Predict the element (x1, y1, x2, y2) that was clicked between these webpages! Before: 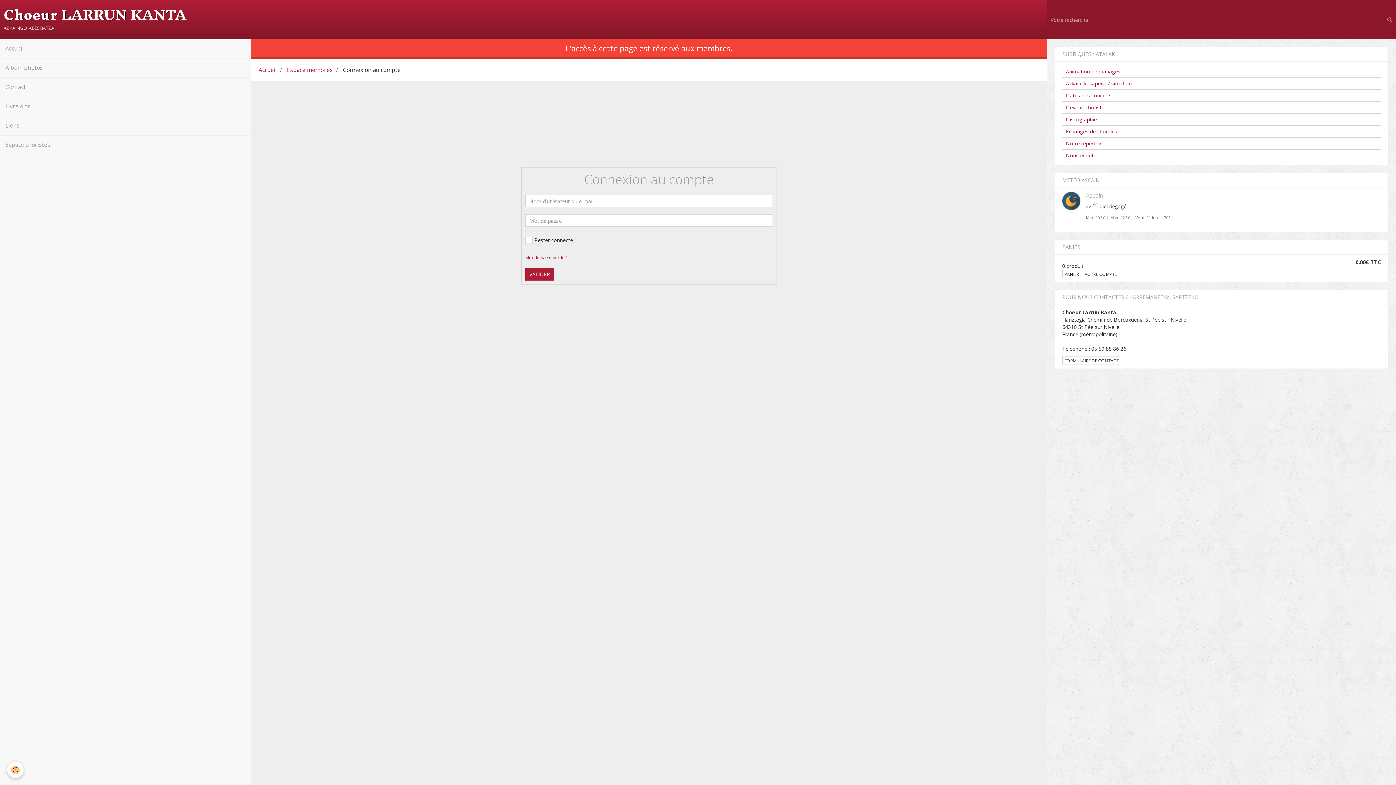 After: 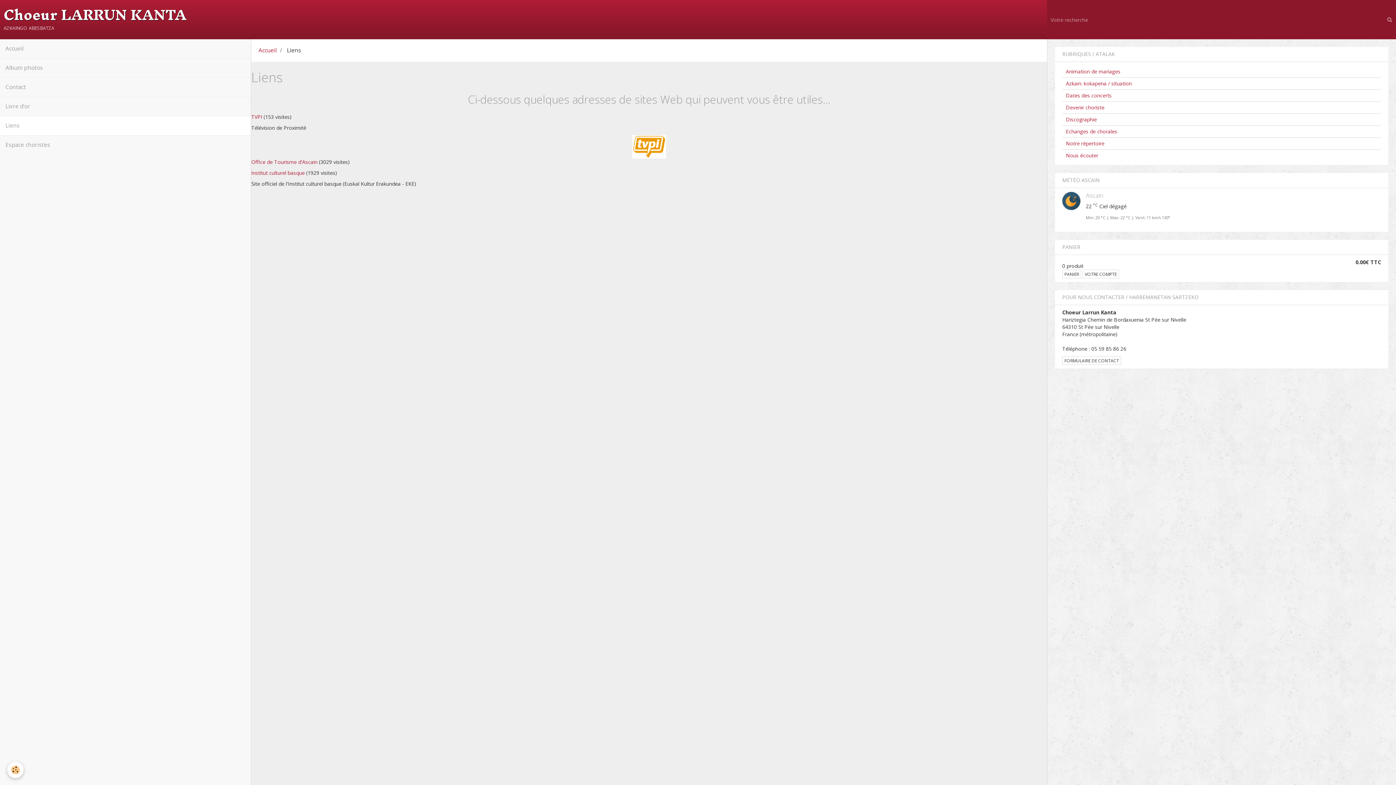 Action: bbox: (0, 116, 250, 135) label: Liens